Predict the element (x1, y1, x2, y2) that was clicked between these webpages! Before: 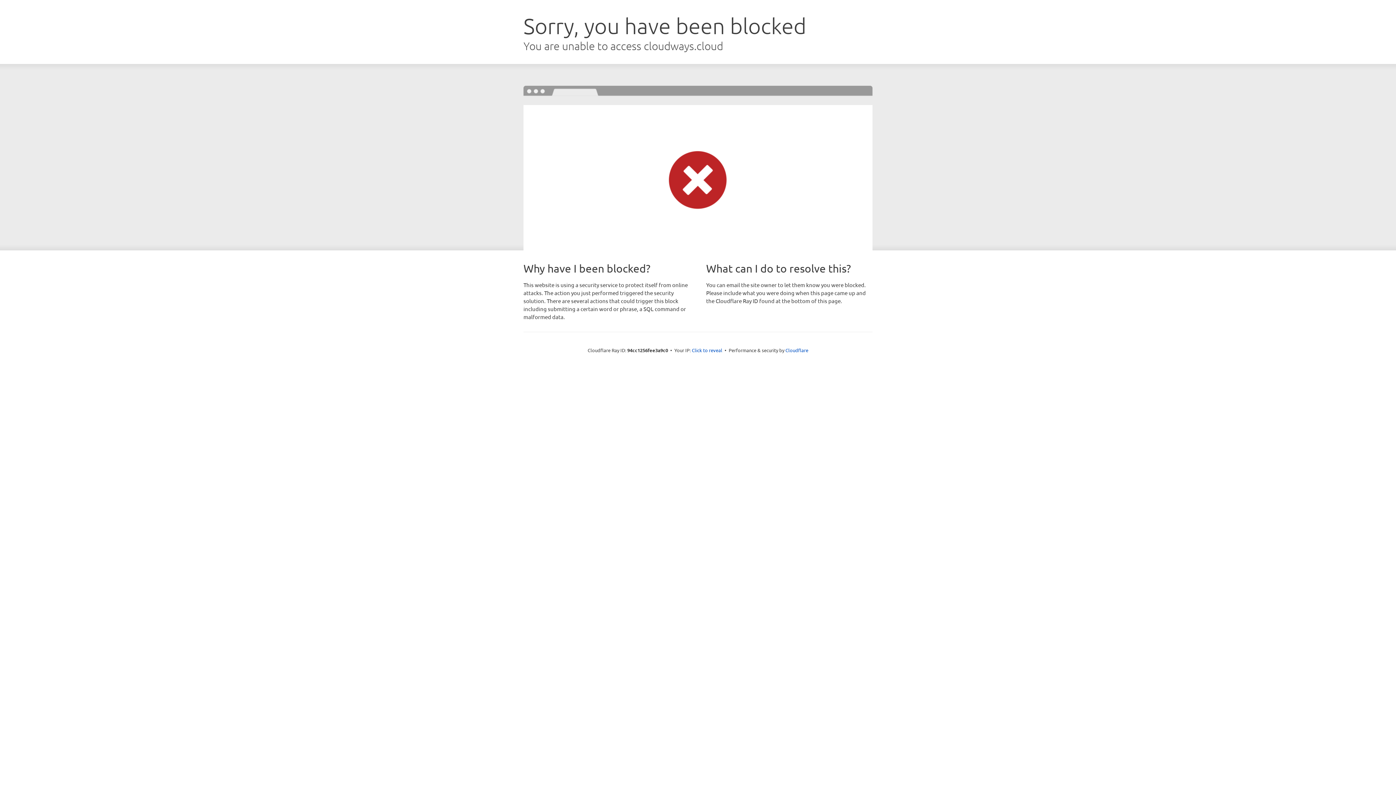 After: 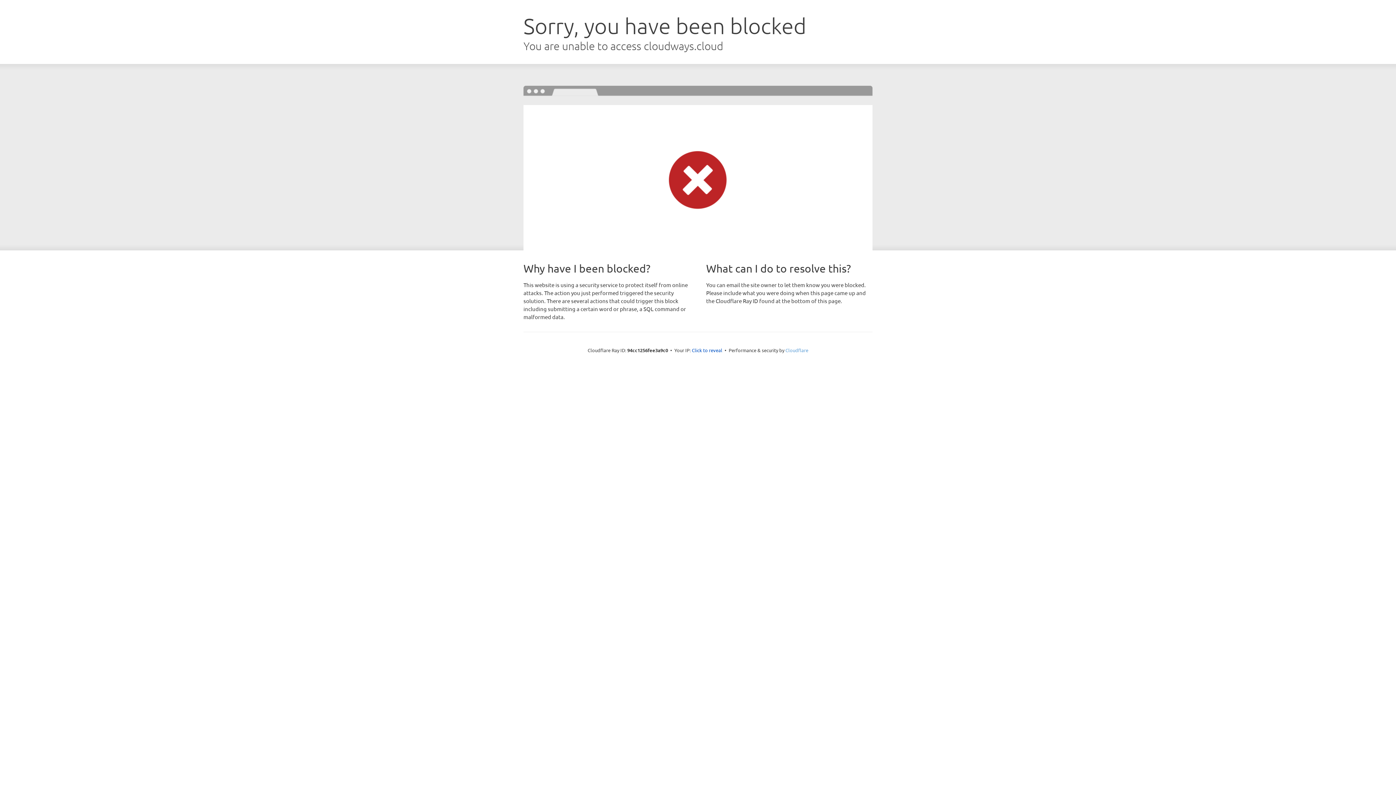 Action: bbox: (785, 347, 808, 353) label: Cloudflare